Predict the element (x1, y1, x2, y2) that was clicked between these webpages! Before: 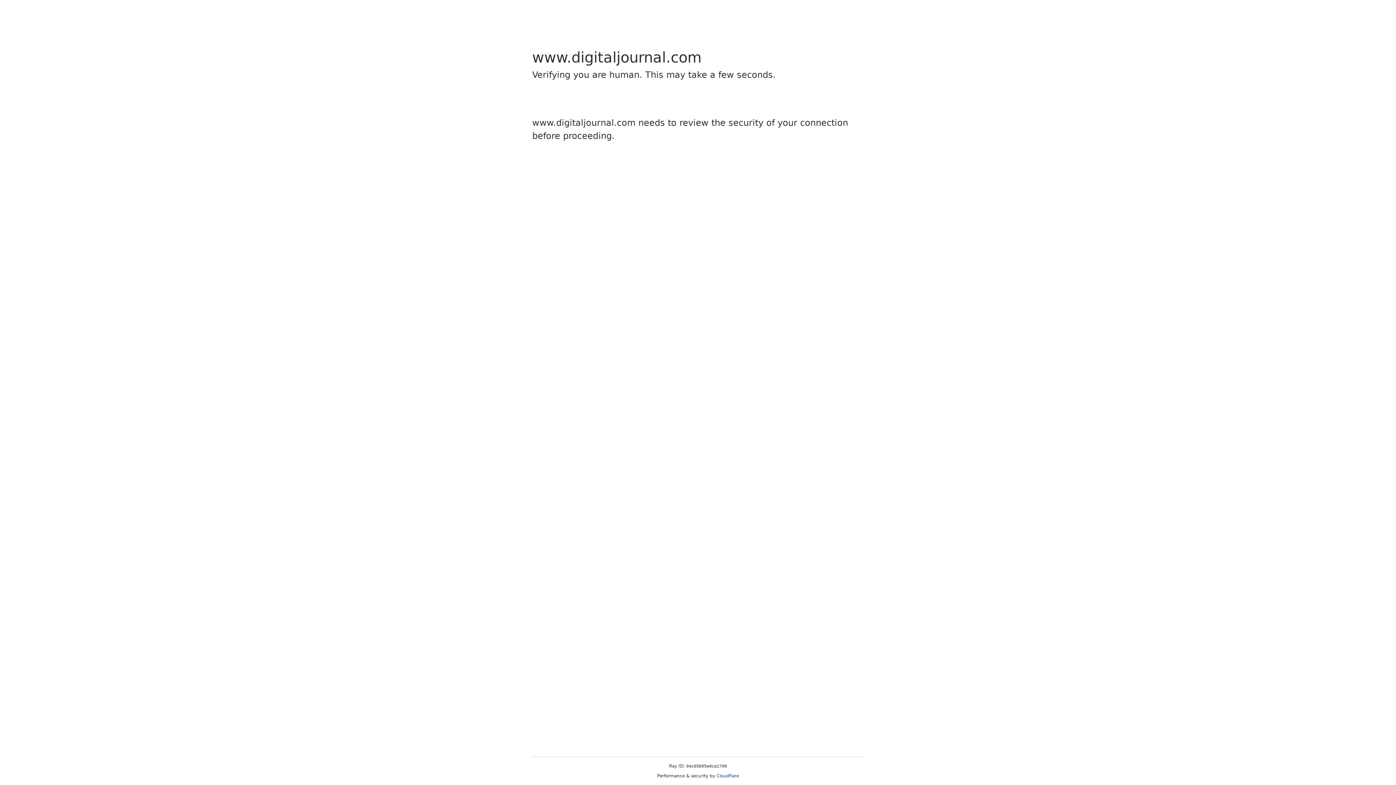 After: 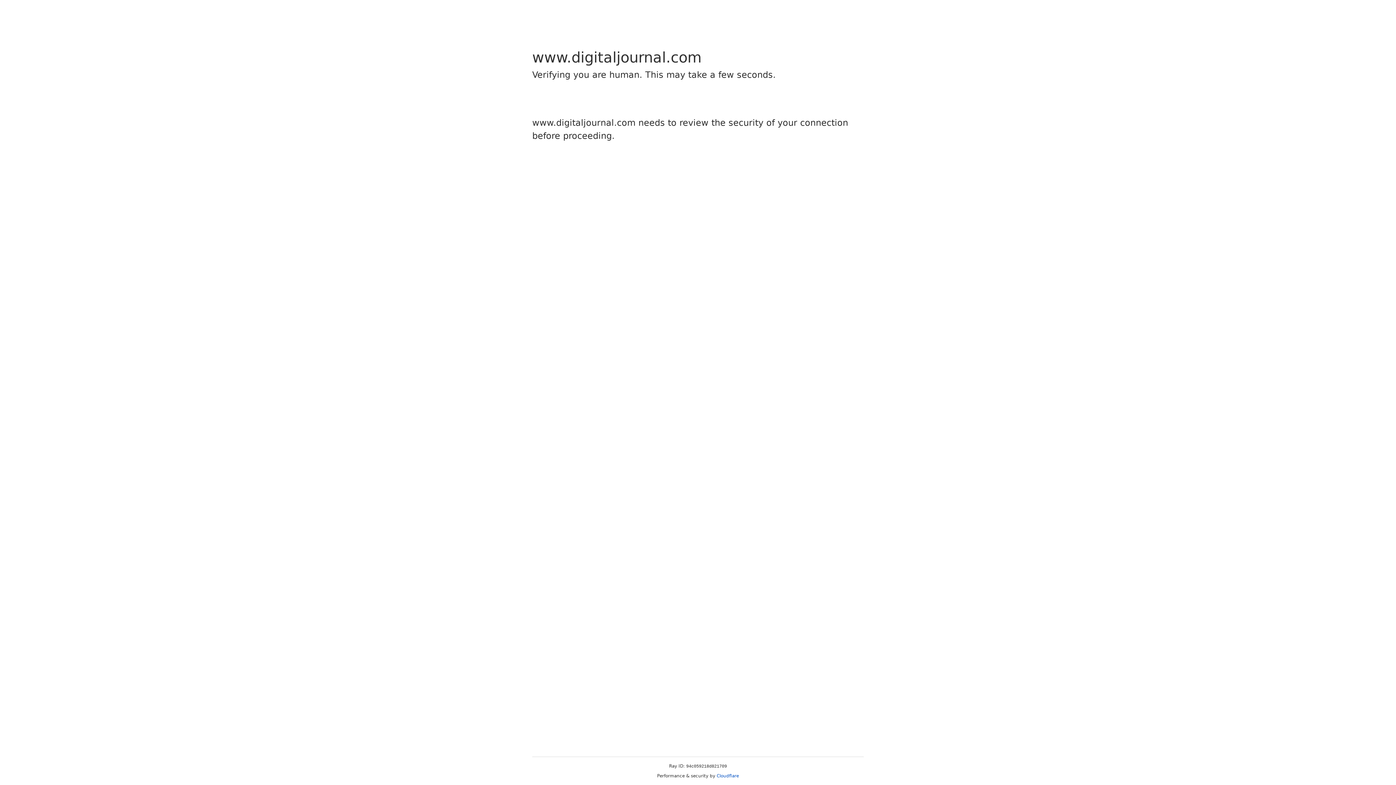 Action: label: Cloudflare bbox: (716, 773, 739, 778)